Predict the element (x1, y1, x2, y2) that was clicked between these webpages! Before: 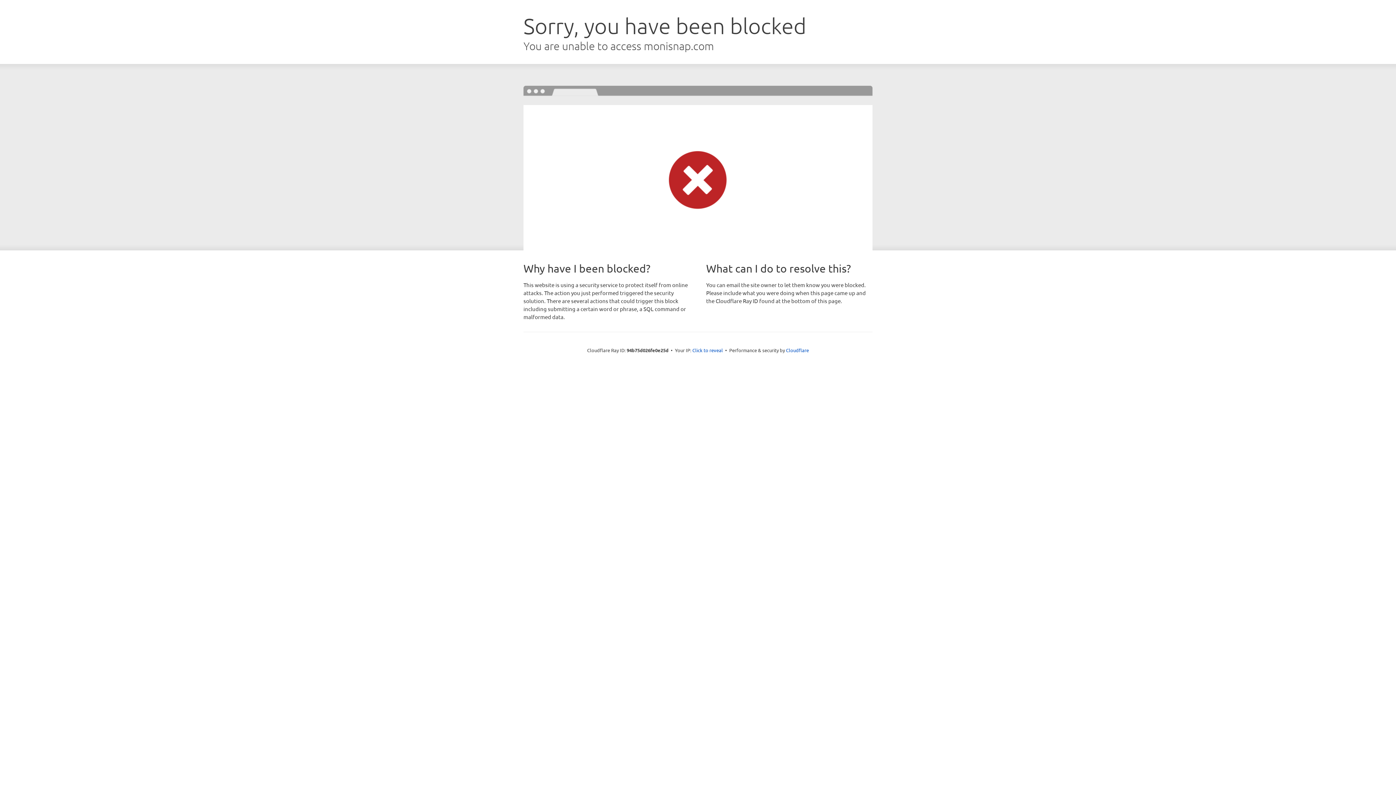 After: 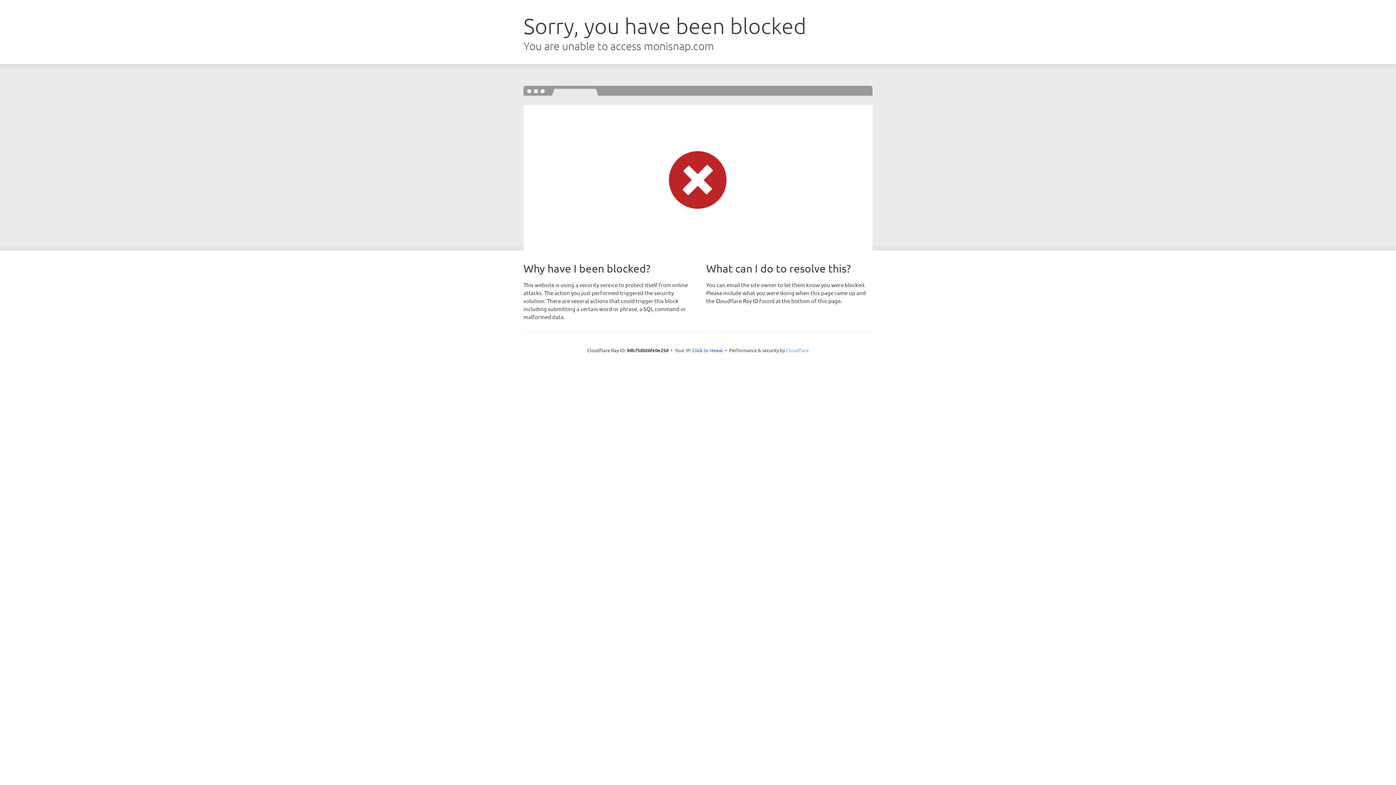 Action: bbox: (786, 347, 809, 353) label: Cloudflare